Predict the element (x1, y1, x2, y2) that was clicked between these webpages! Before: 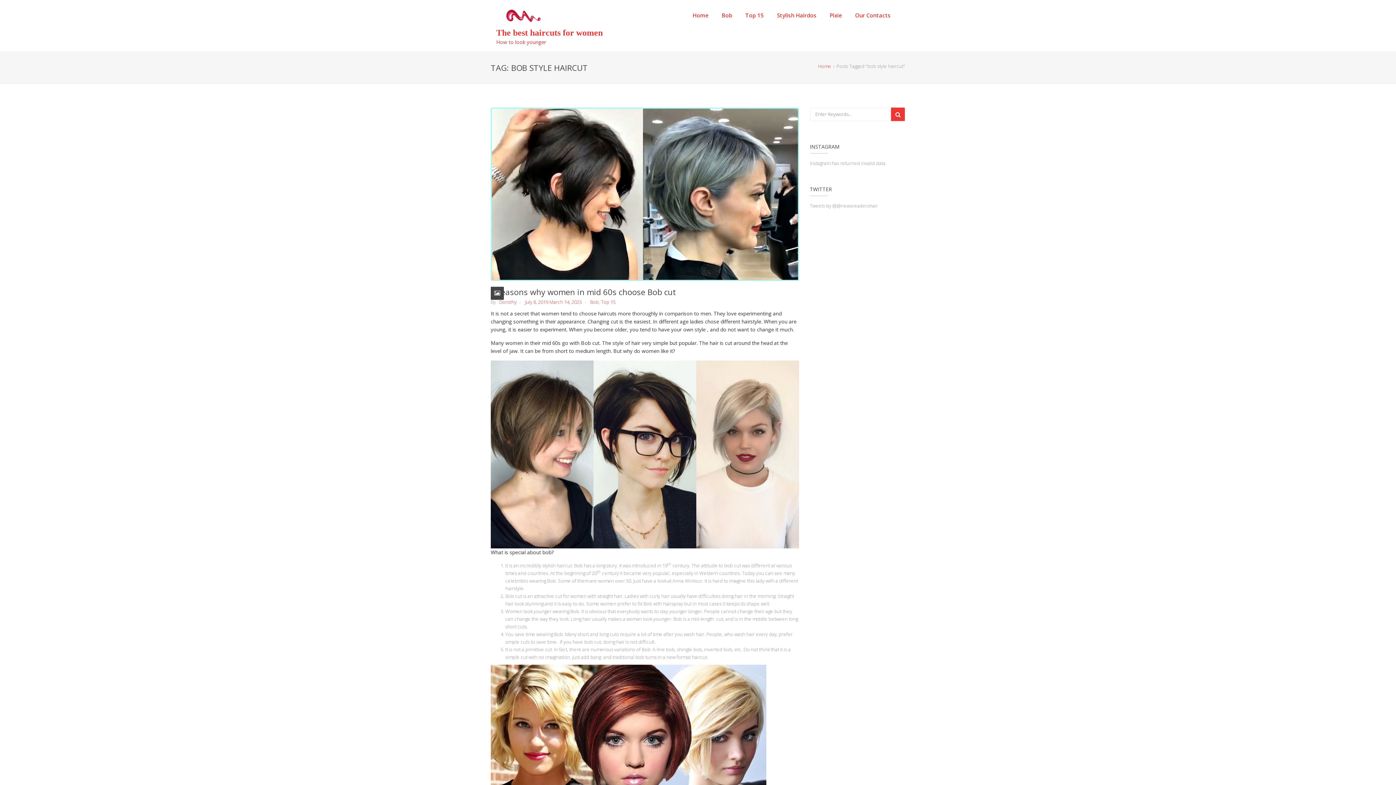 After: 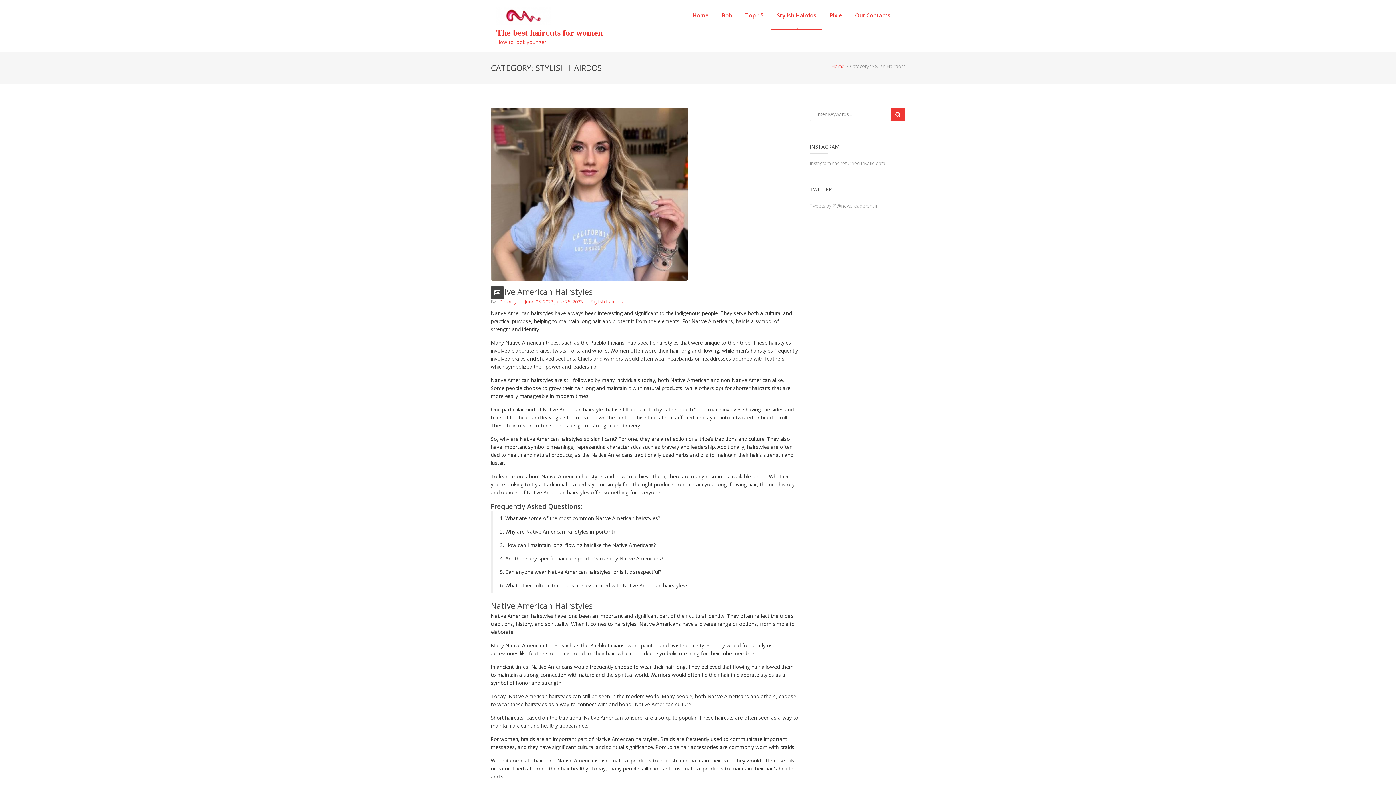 Action: label: Stylish Hairdos bbox: (771, 0, 822, 29)